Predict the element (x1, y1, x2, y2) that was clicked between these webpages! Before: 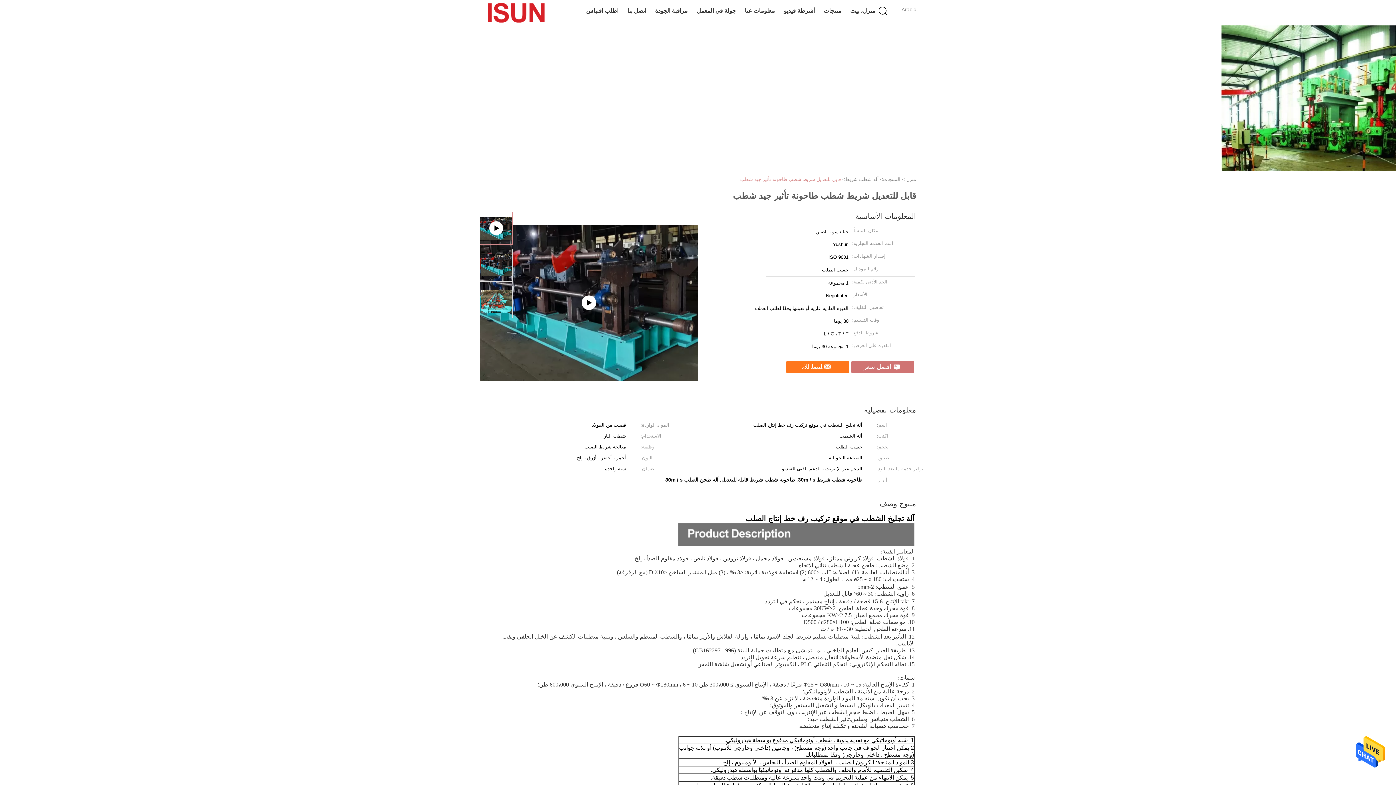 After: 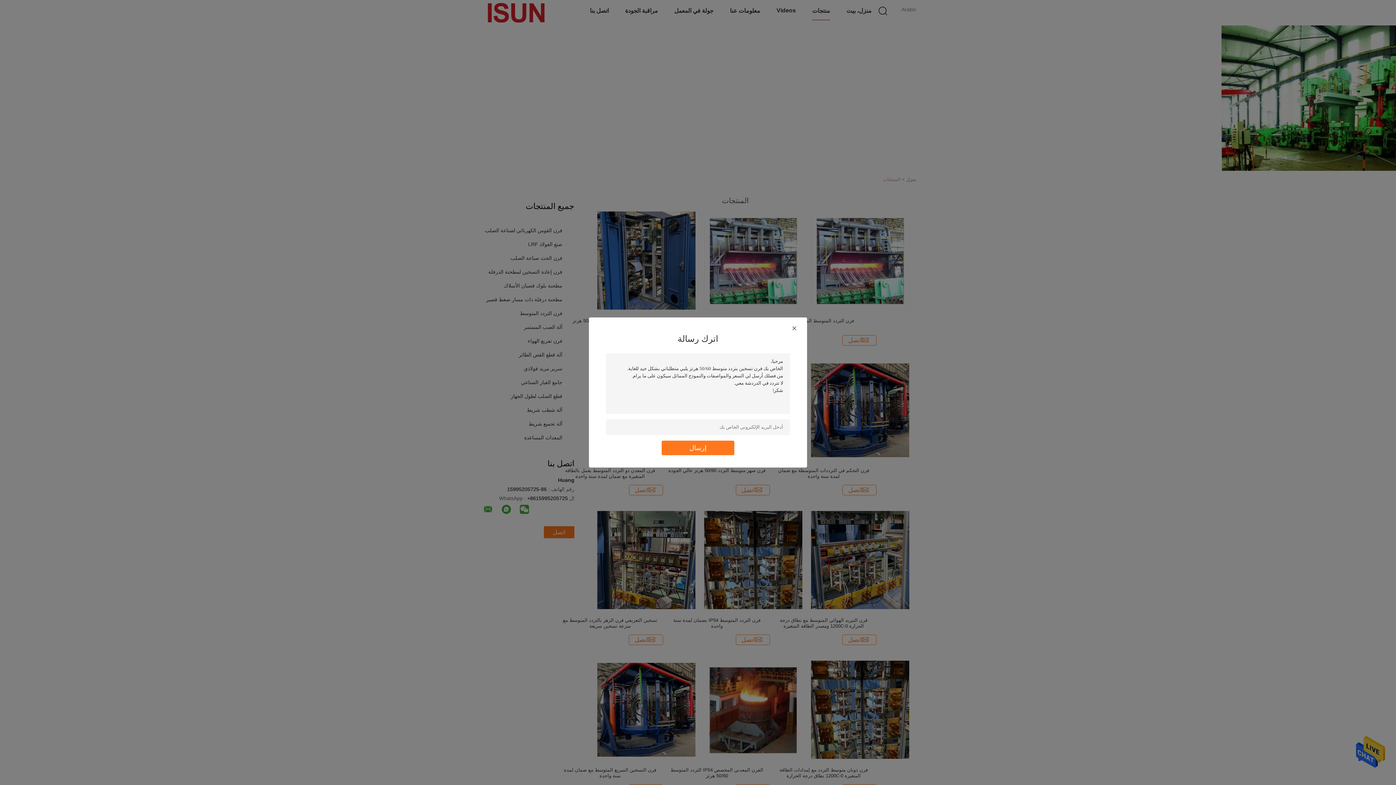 Action: label: المنتجات bbox: (883, 176, 900, 182)